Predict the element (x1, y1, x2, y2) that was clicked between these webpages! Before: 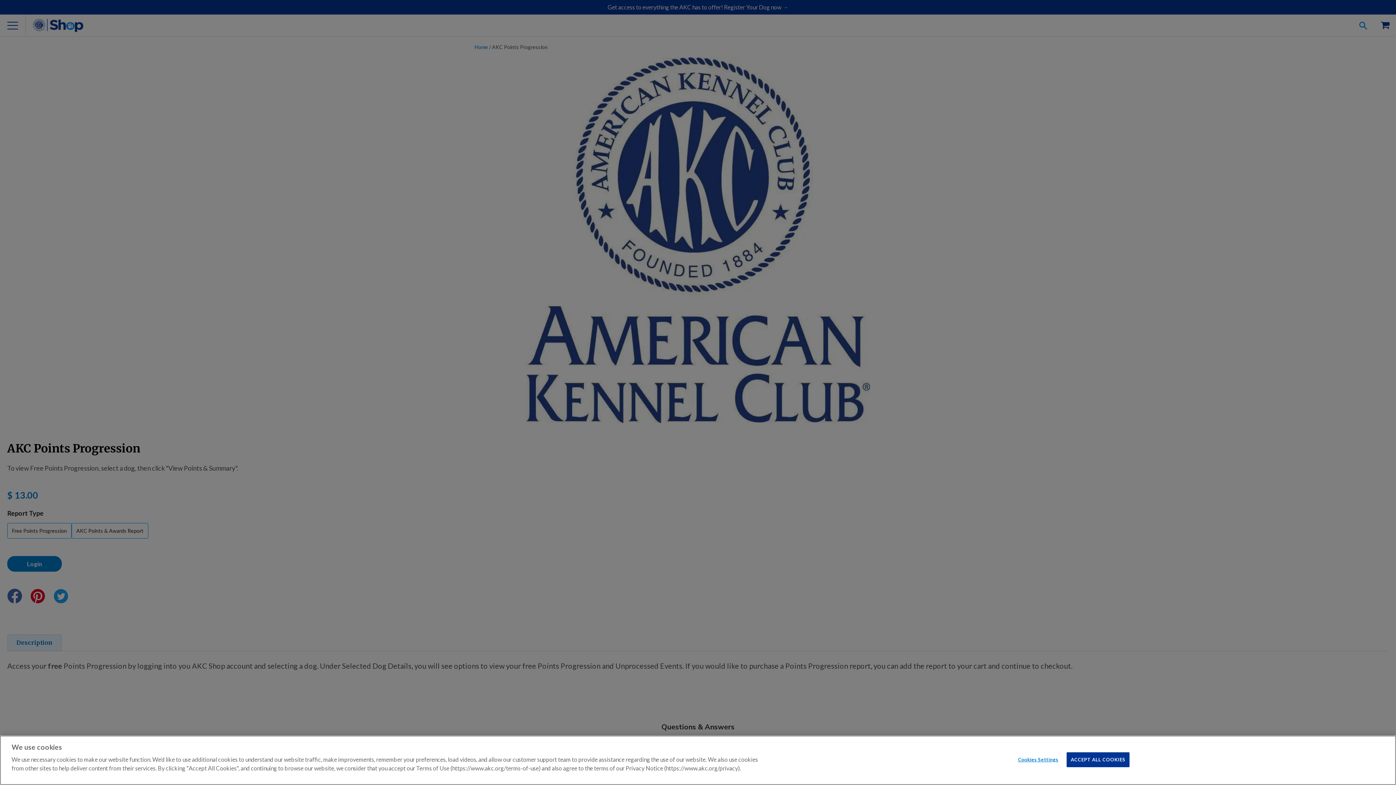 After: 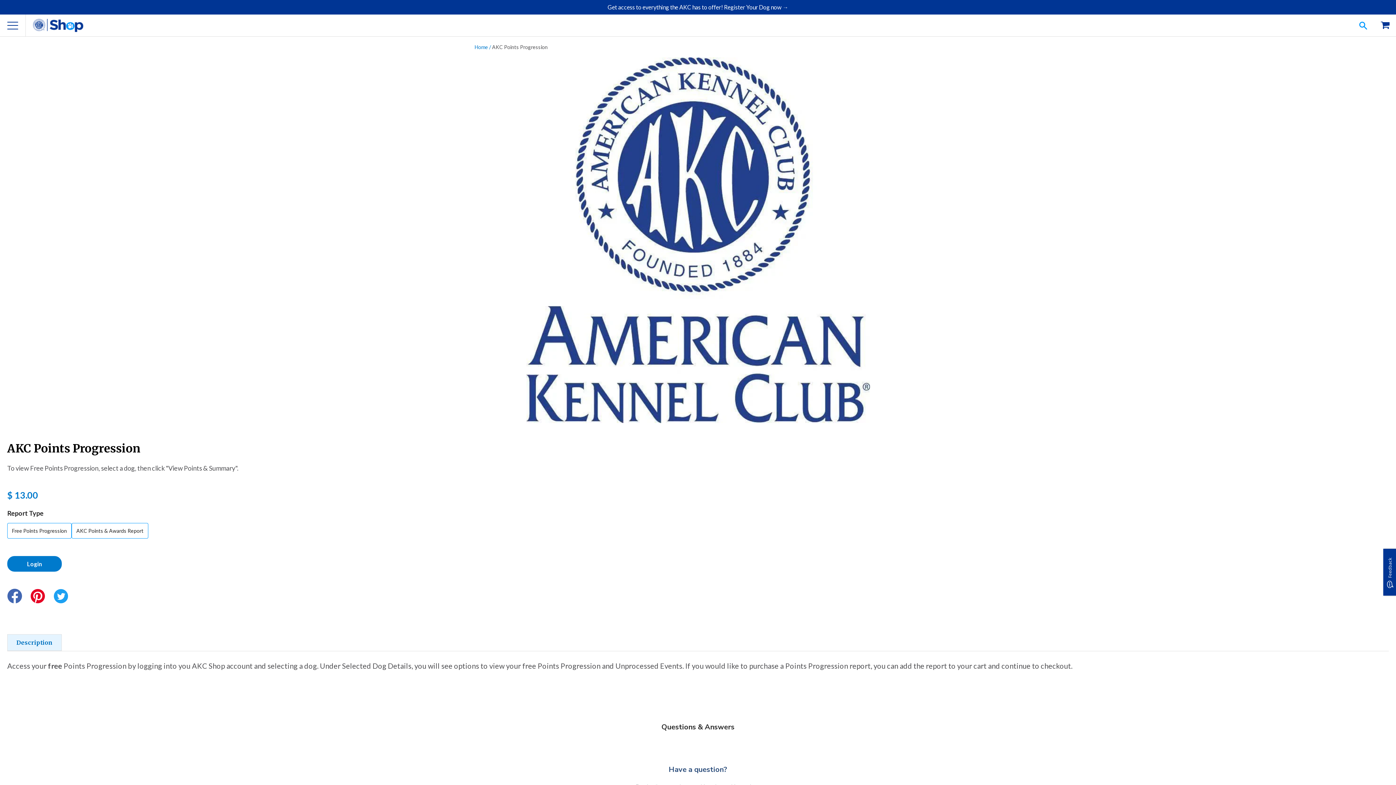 Action: bbox: (1067, 752, 1129, 767) label: ACCEPT ALL COOKIES